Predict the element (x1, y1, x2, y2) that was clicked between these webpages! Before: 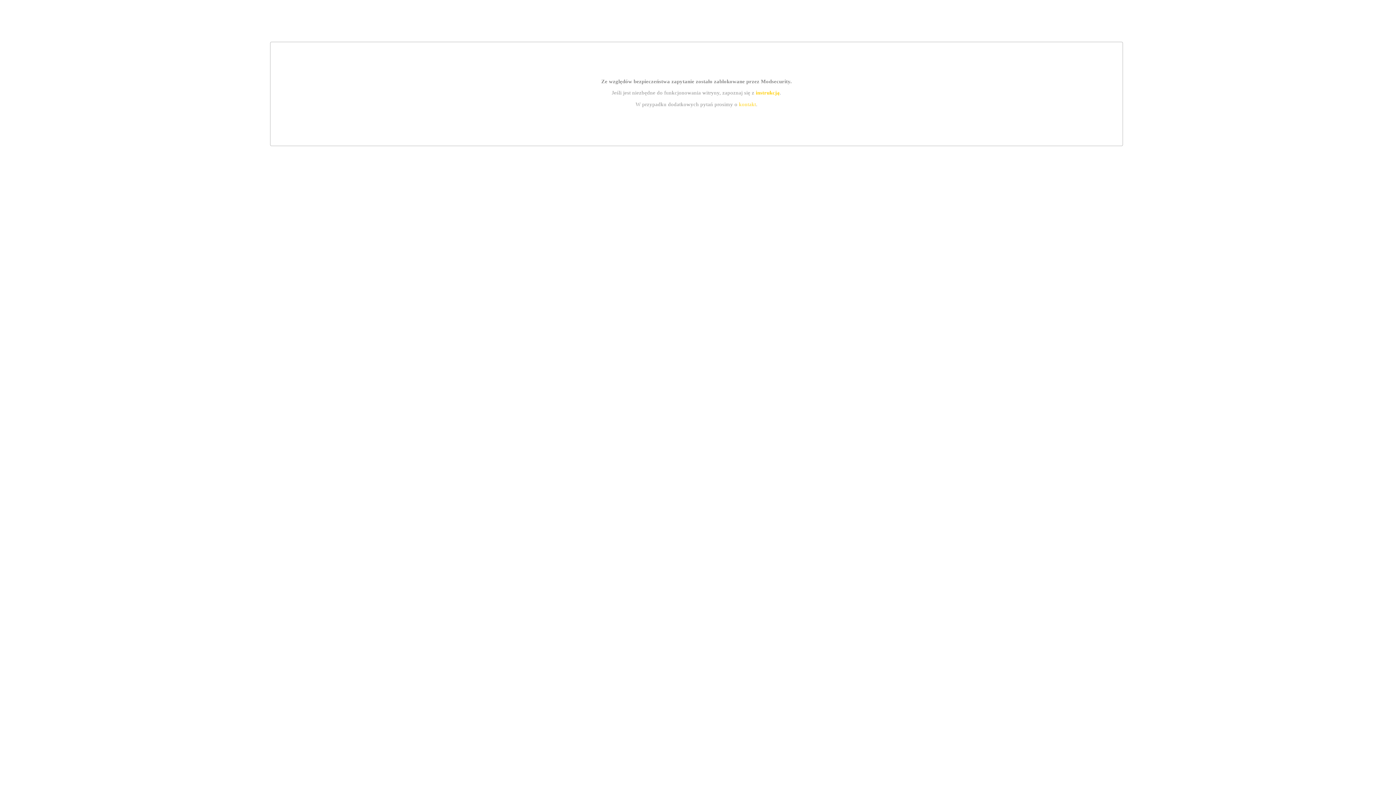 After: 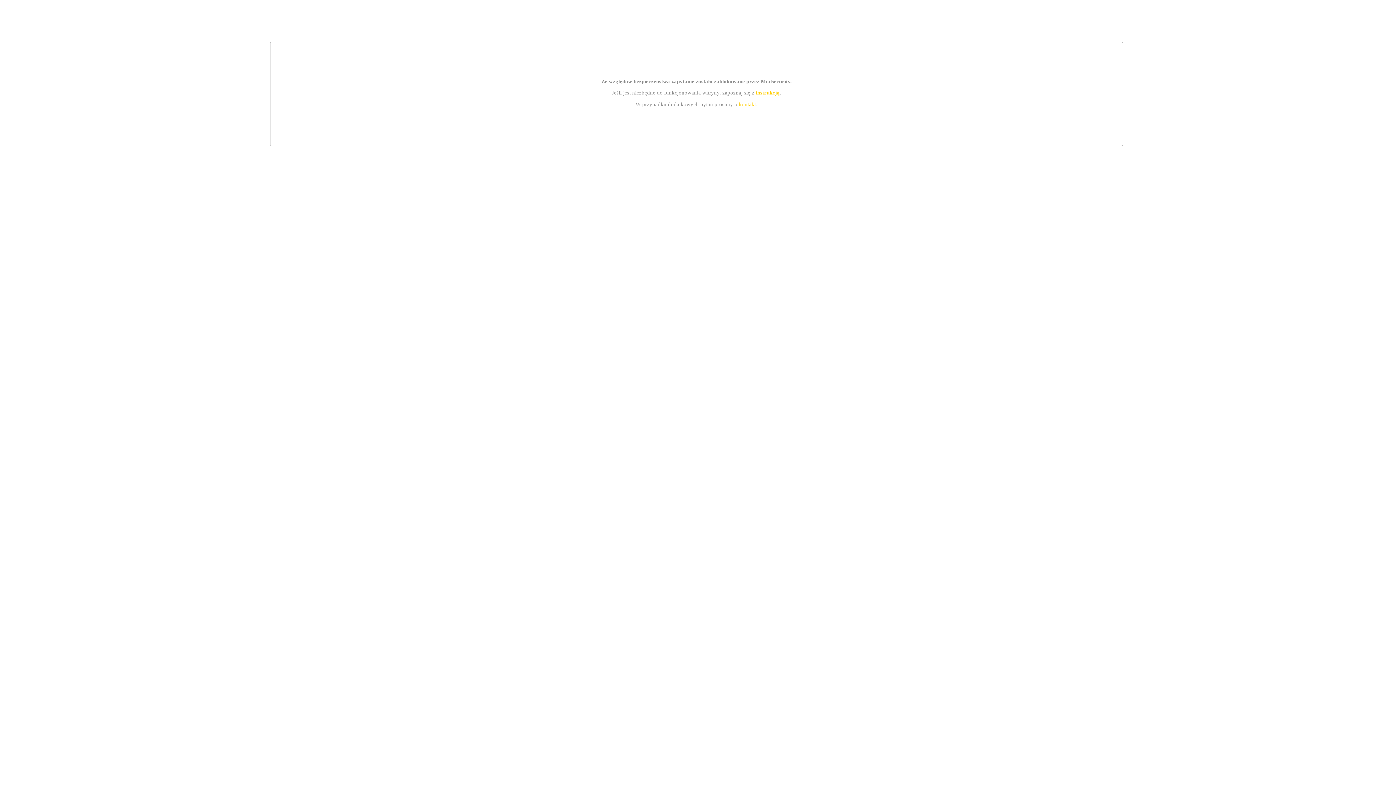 Action: label: kontakt bbox: (739, 101, 756, 107)